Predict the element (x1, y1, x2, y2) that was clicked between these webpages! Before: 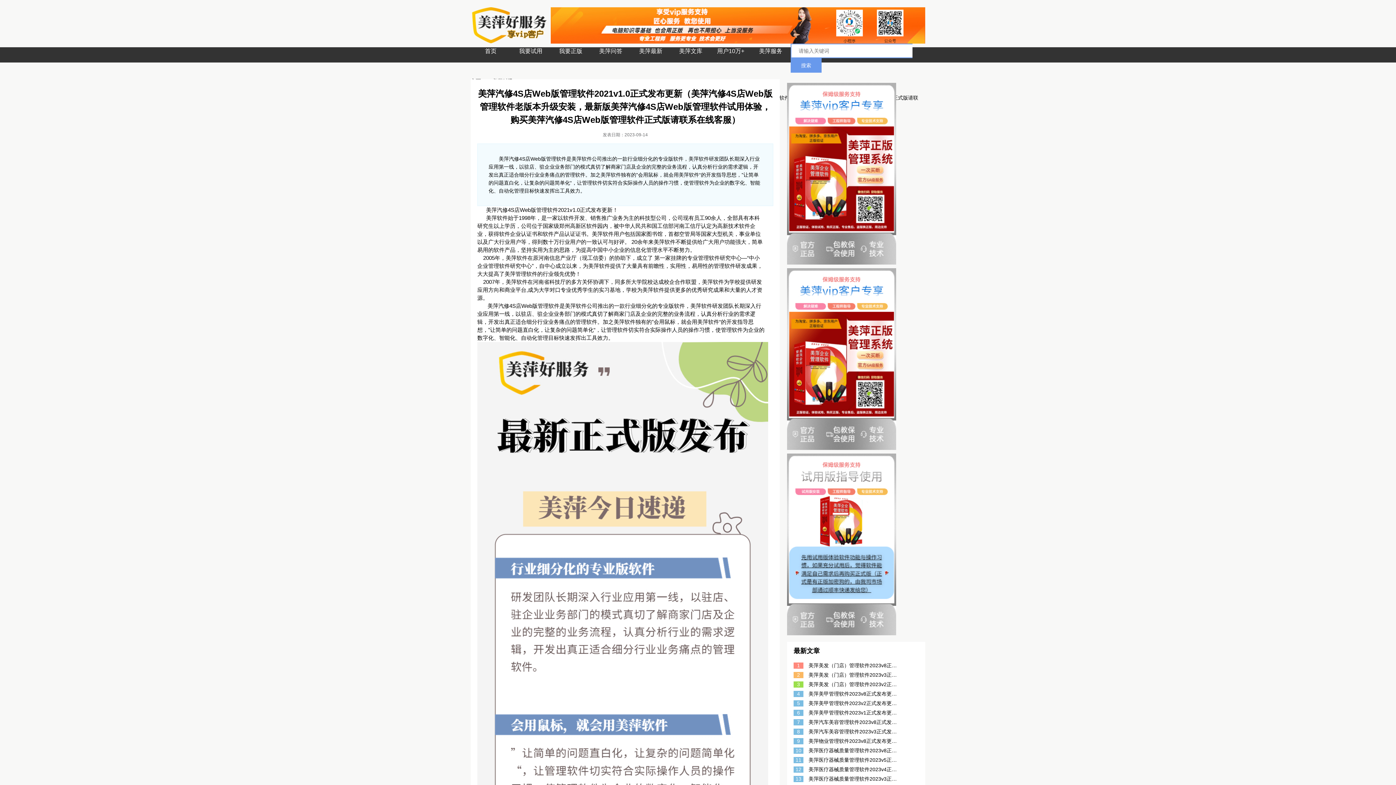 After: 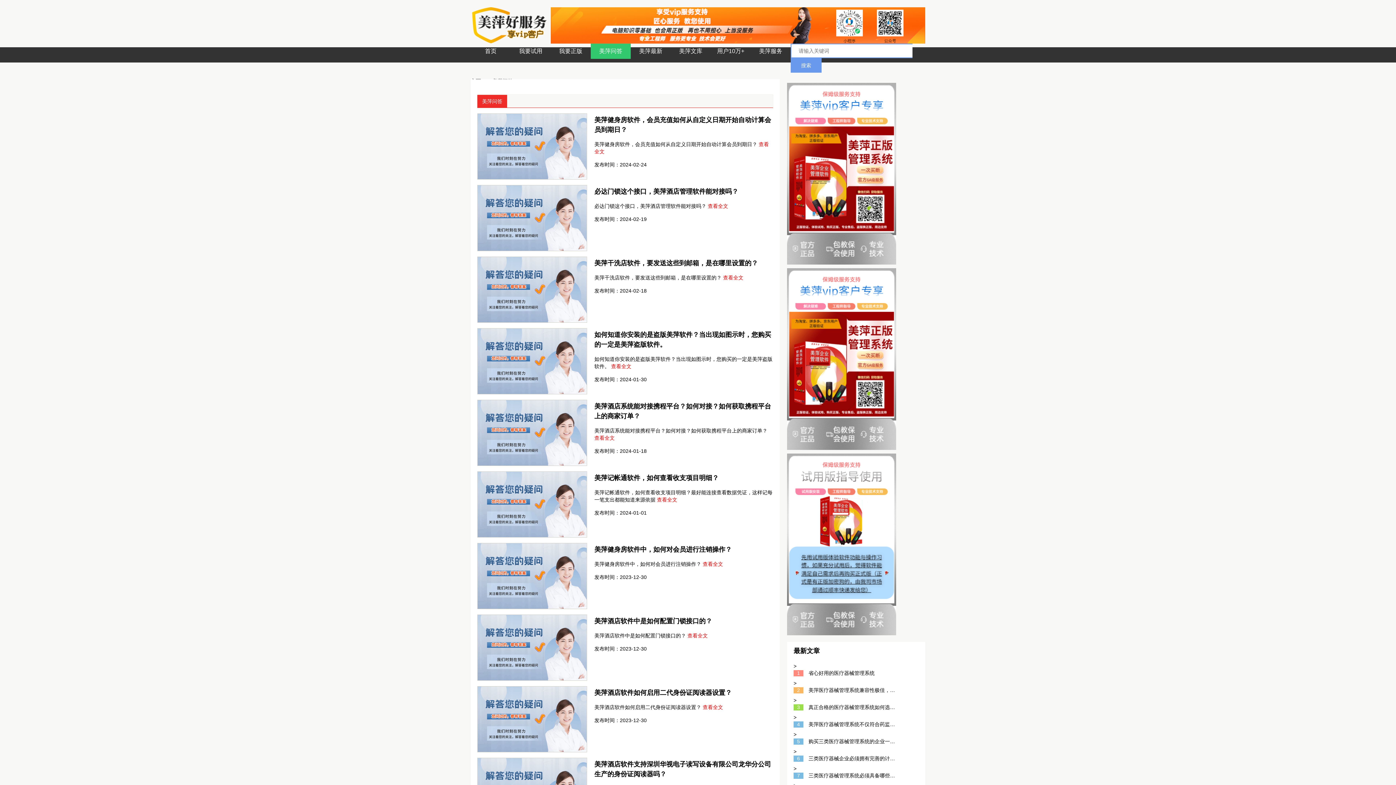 Action: bbox: (590, 43, 630, 58) label: 美萍问答